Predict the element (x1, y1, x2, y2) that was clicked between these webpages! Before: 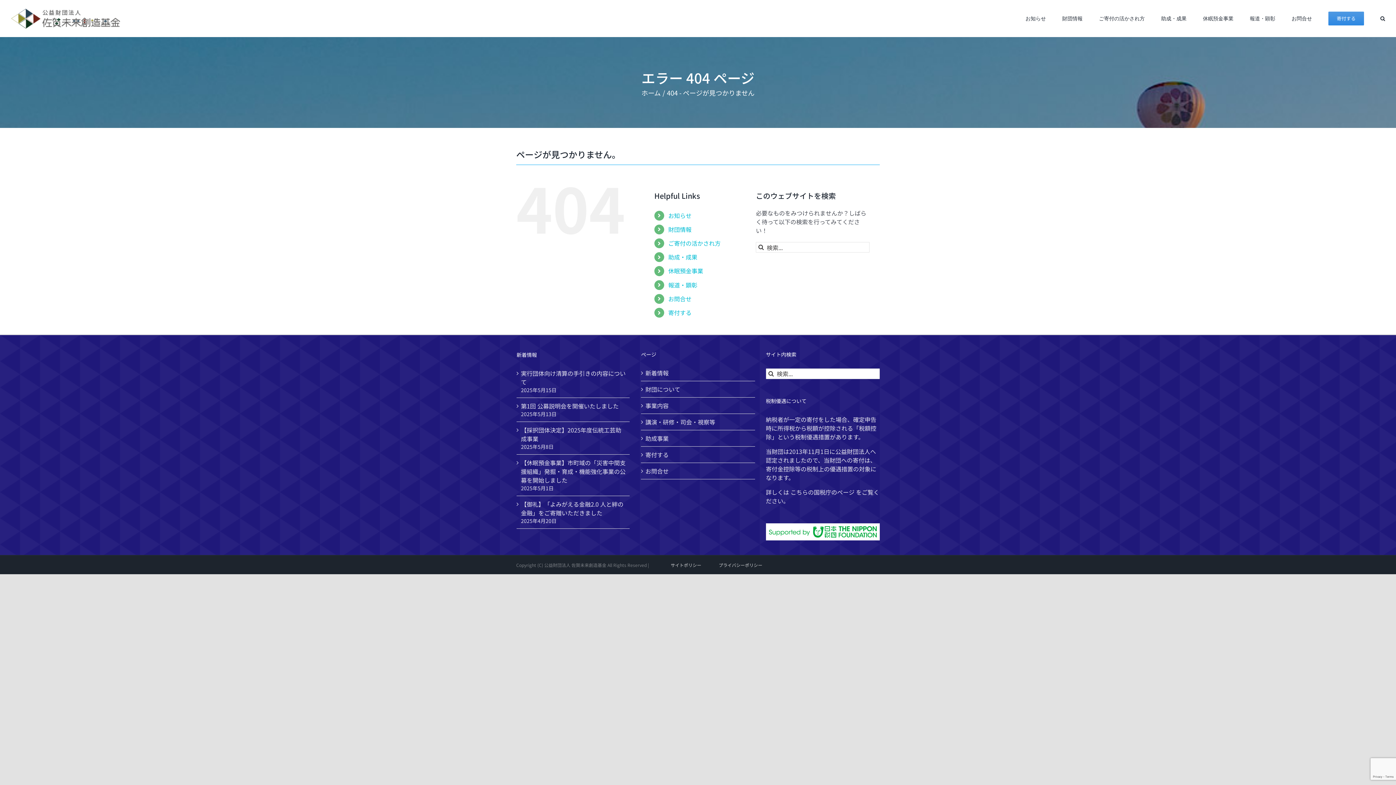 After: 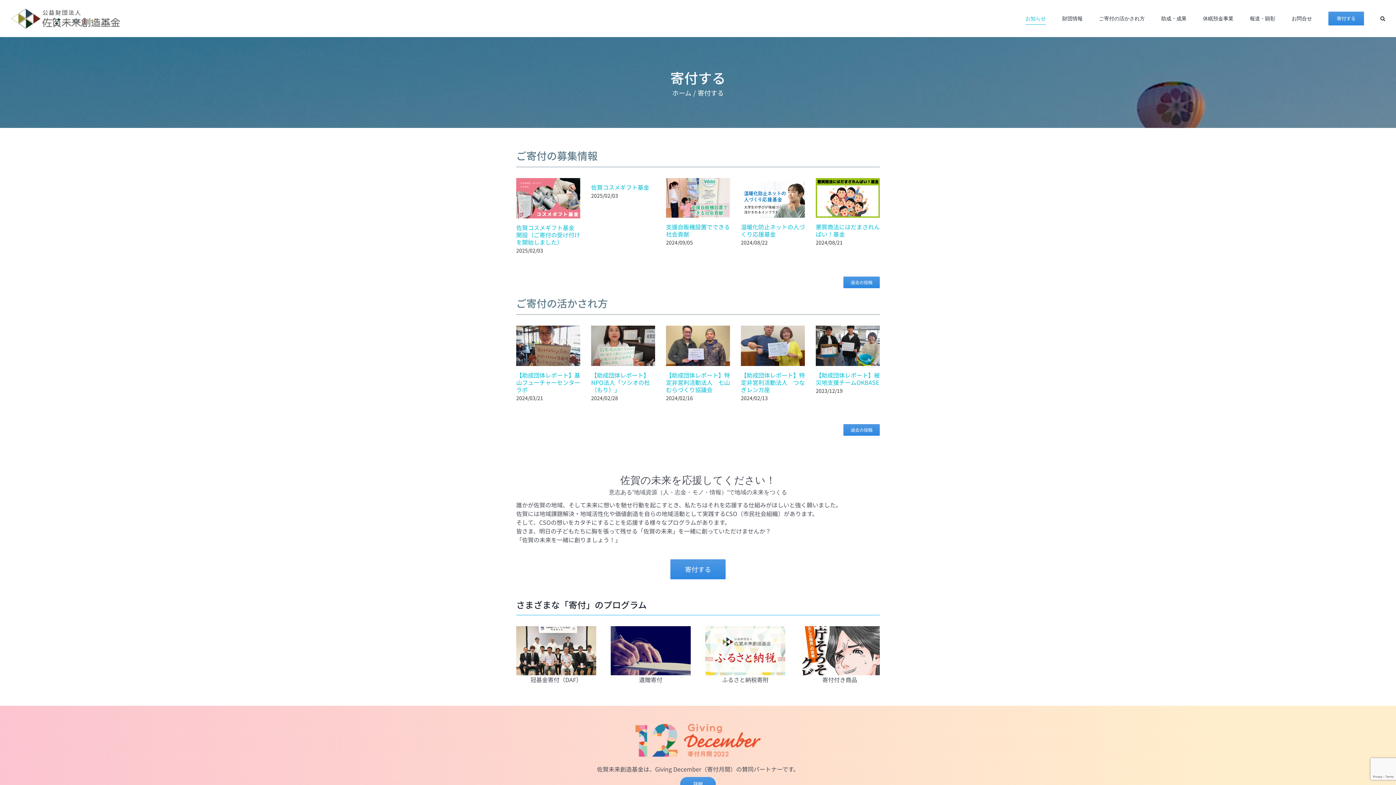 Action: label: 寄付する bbox: (1328, 0, 1364, 36)